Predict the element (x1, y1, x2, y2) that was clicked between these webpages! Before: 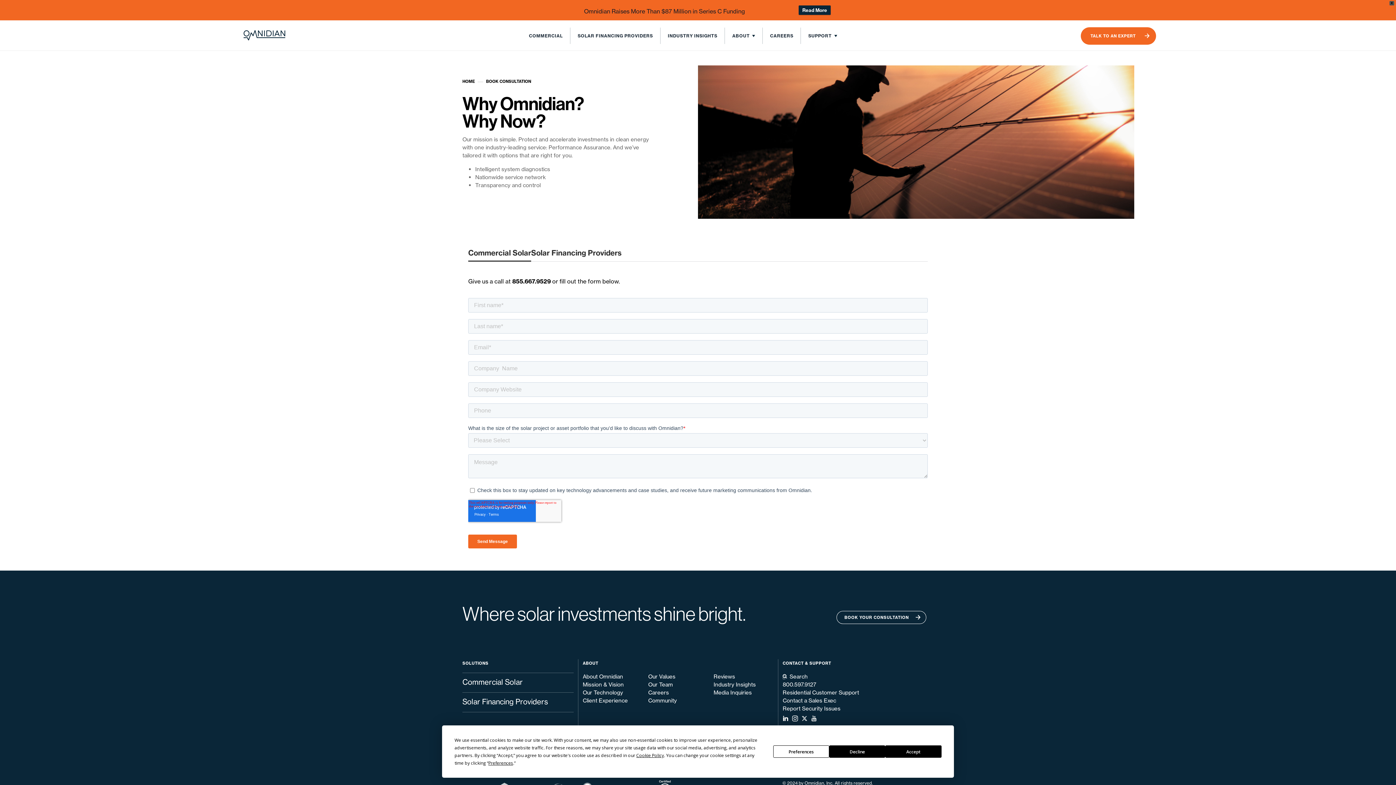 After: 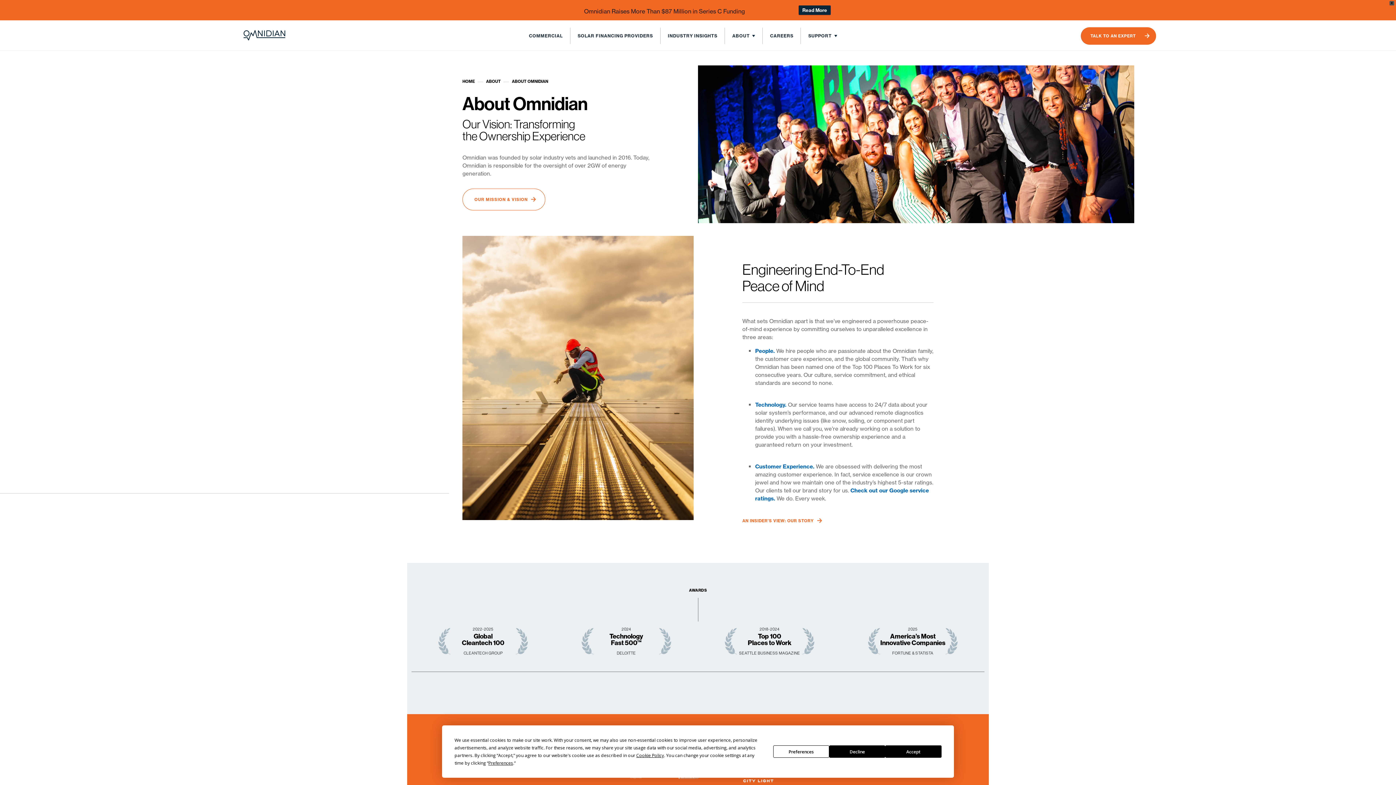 Action: bbox: (582, 673, 623, 681) label: About Omnidian